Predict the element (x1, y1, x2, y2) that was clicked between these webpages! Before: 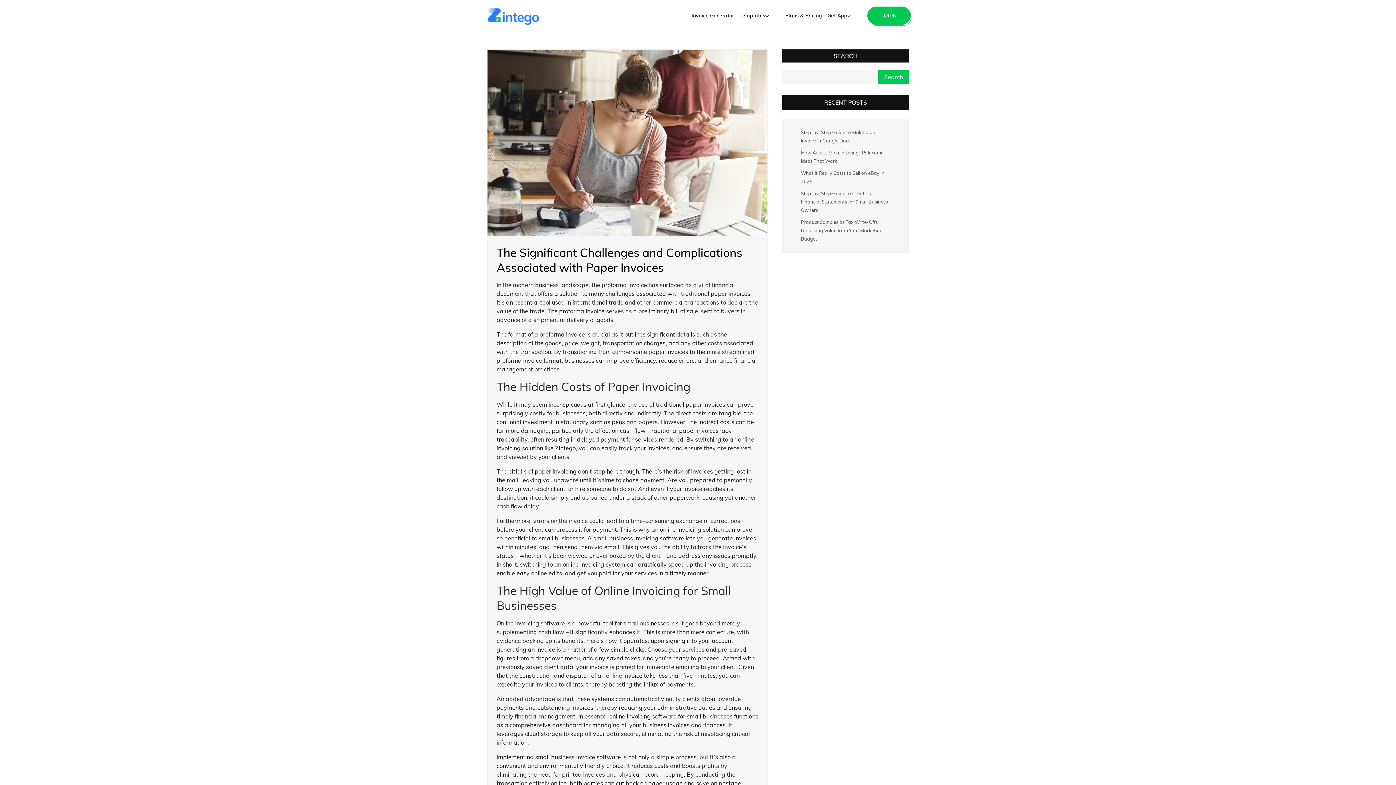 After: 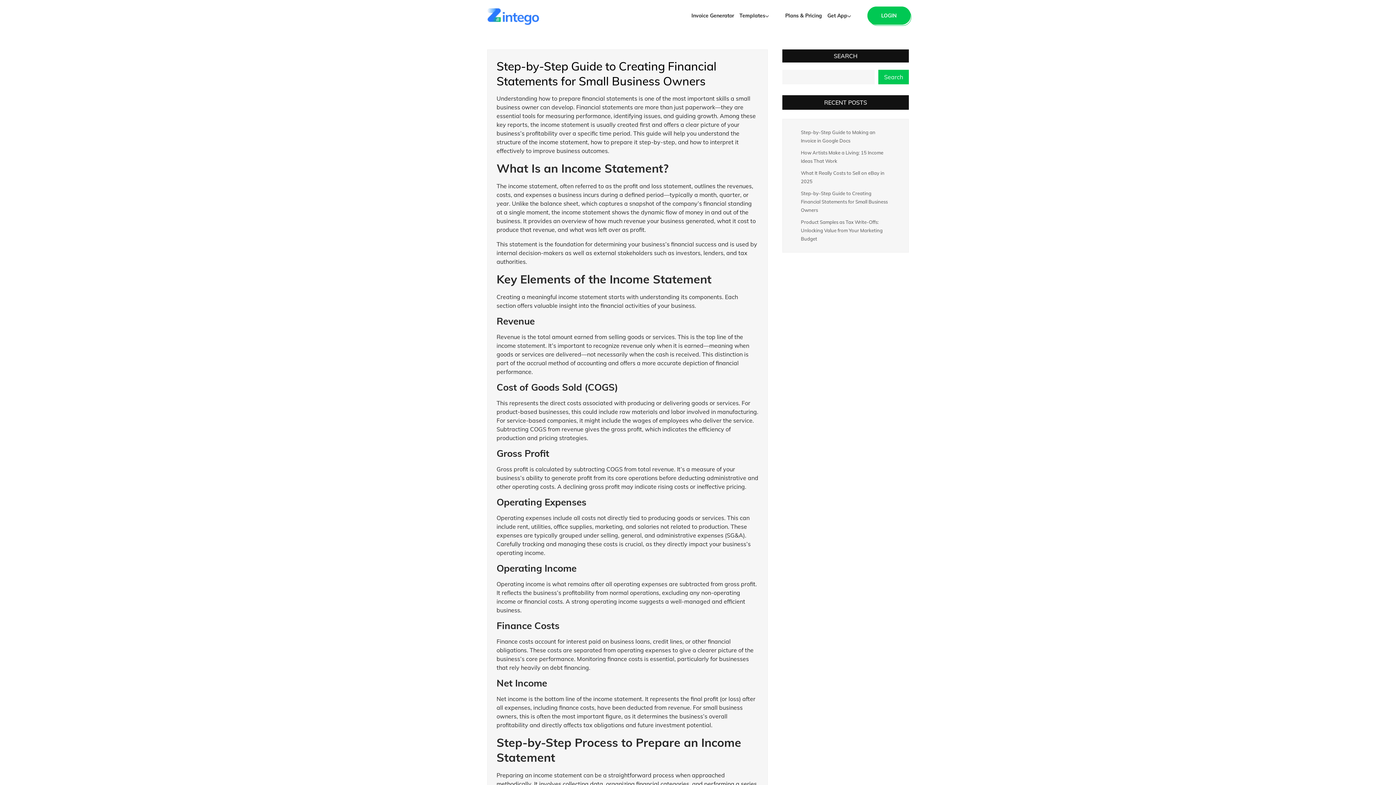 Action: label: Step-by-Step Guide to Creating Financial Statements for Small Business Owners bbox: (801, 190, 888, 213)